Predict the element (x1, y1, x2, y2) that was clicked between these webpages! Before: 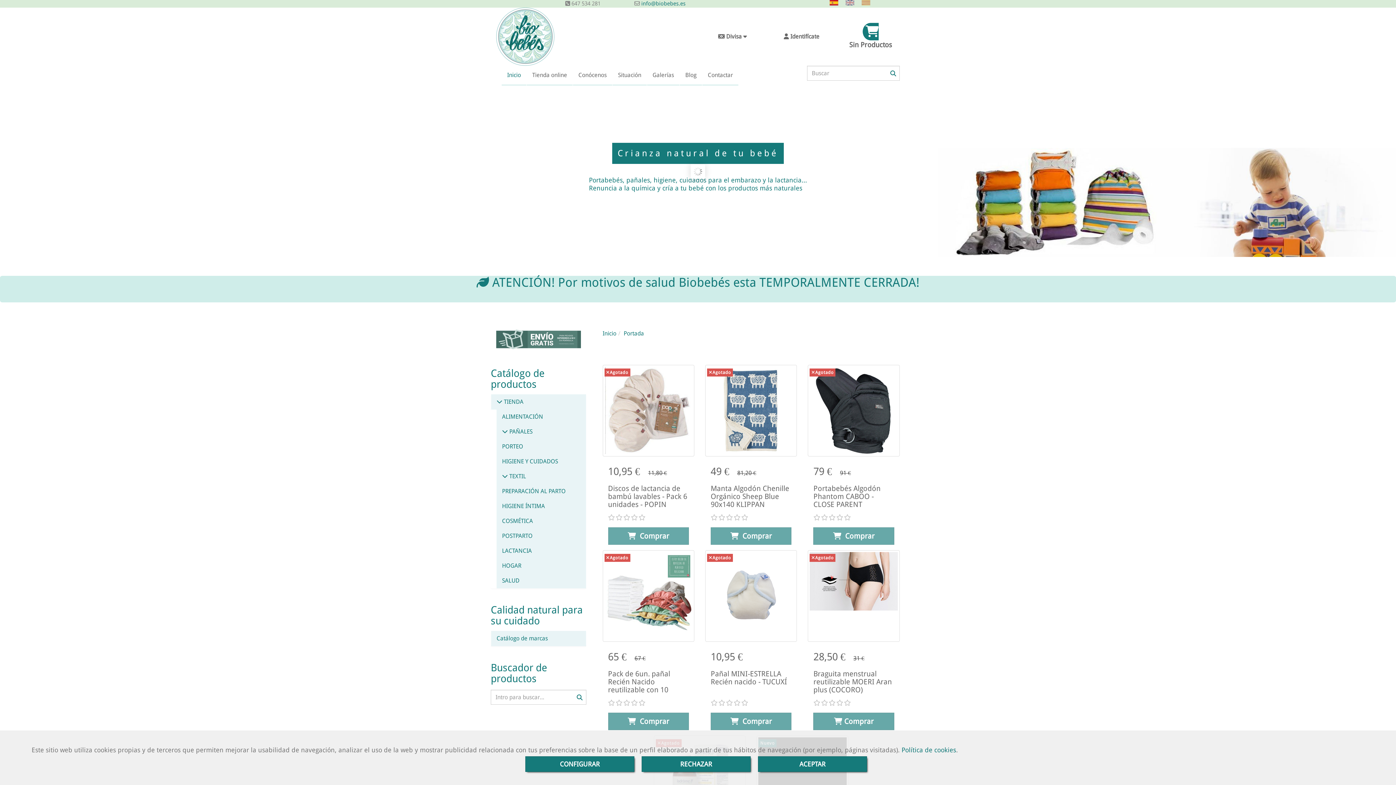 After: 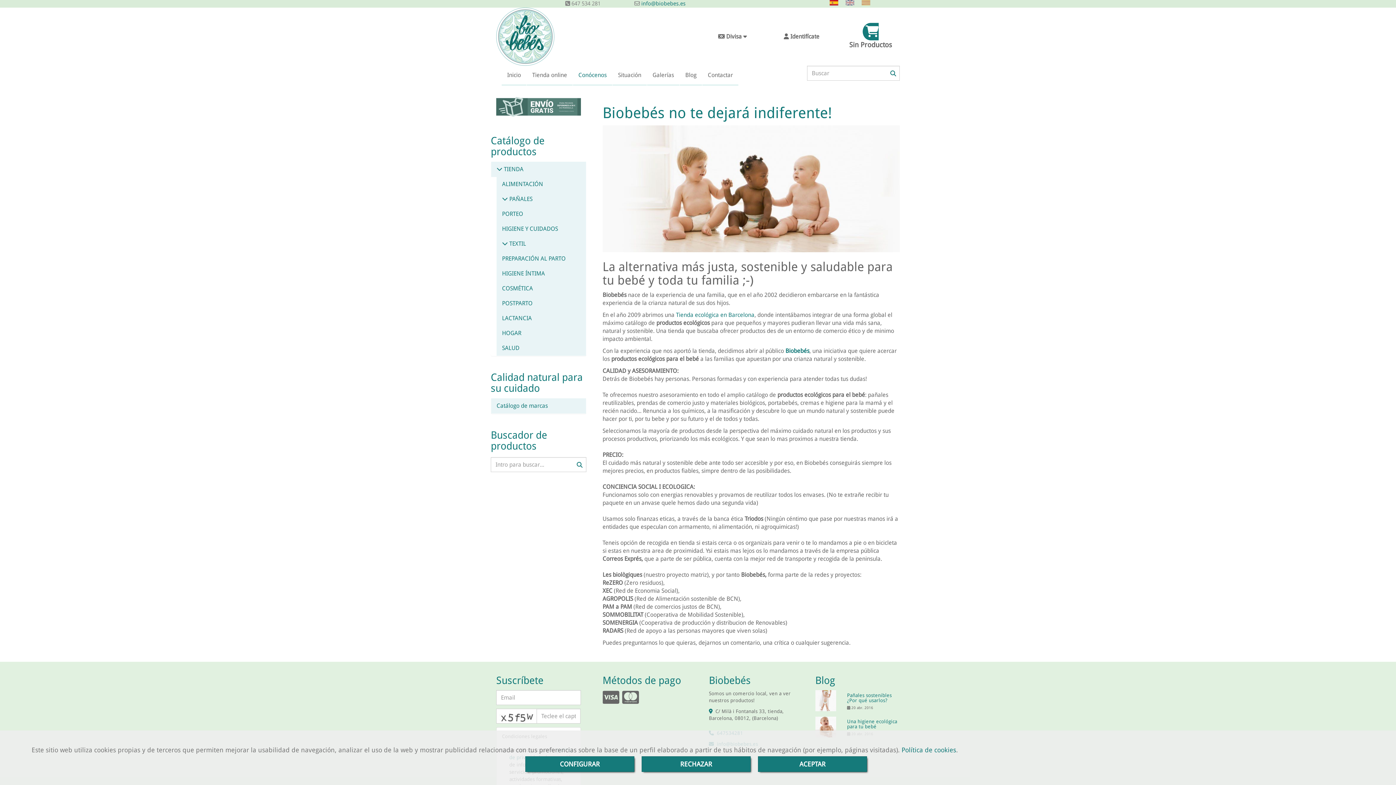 Action: label: Conócenos bbox: (573, 65, 612, 84)